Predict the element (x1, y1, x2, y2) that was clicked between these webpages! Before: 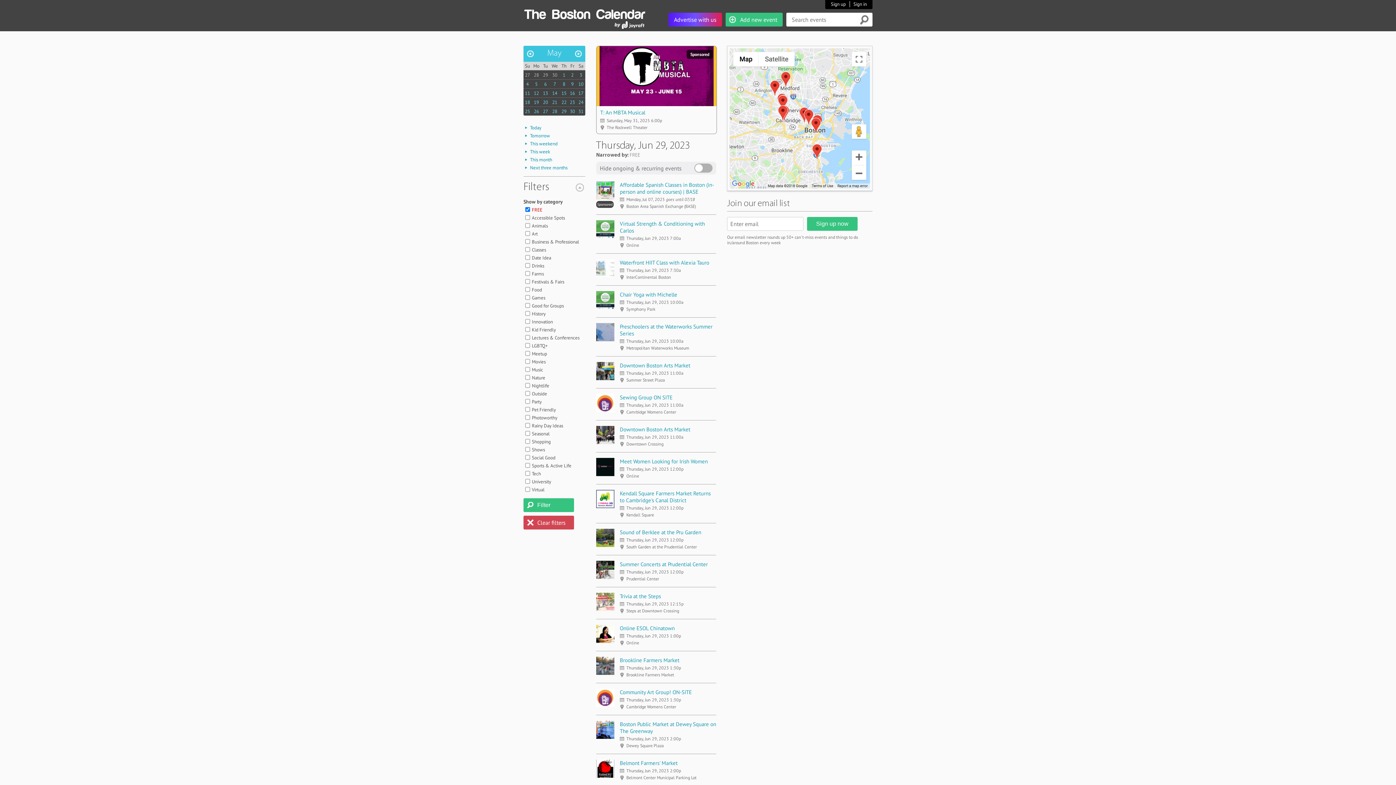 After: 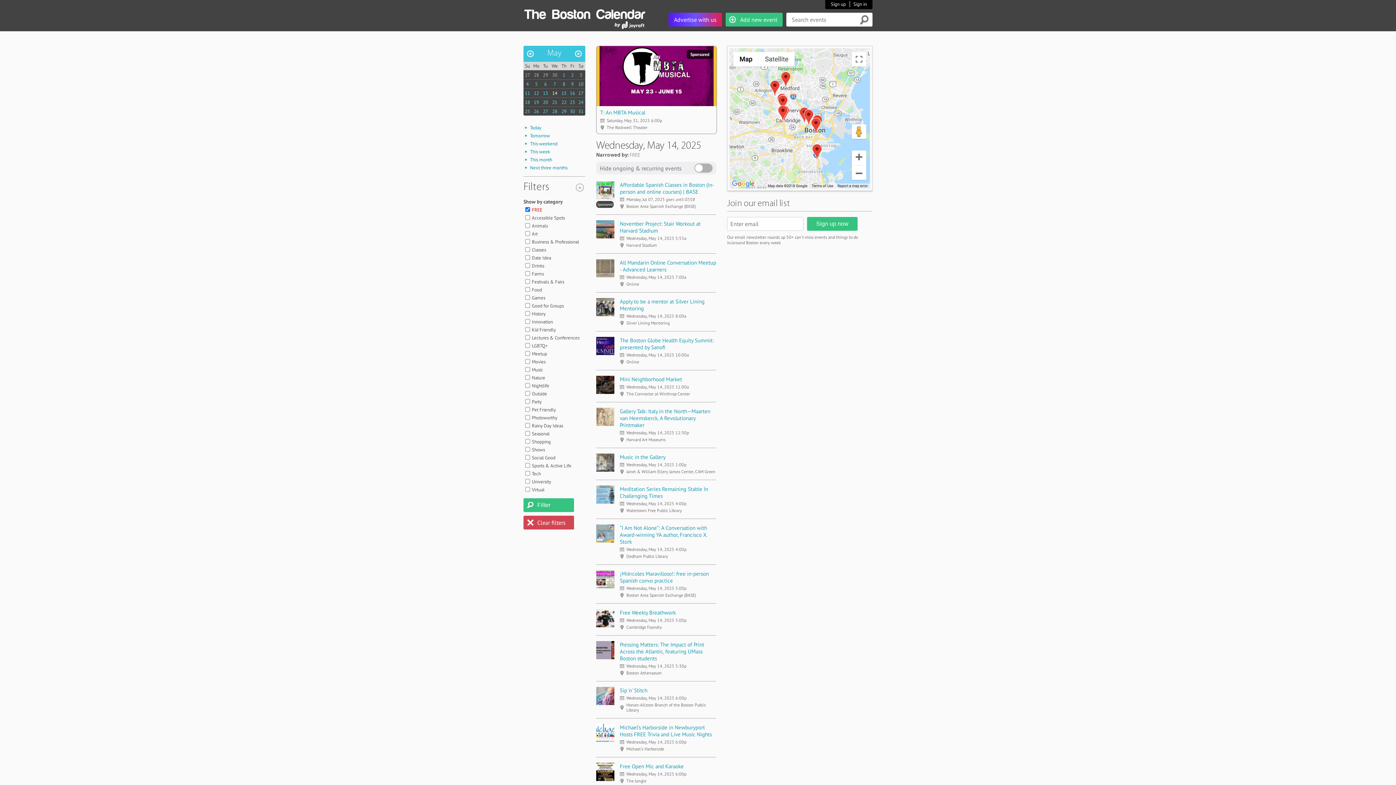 Action: bbox: (552, 90, 557, 96) label: 14